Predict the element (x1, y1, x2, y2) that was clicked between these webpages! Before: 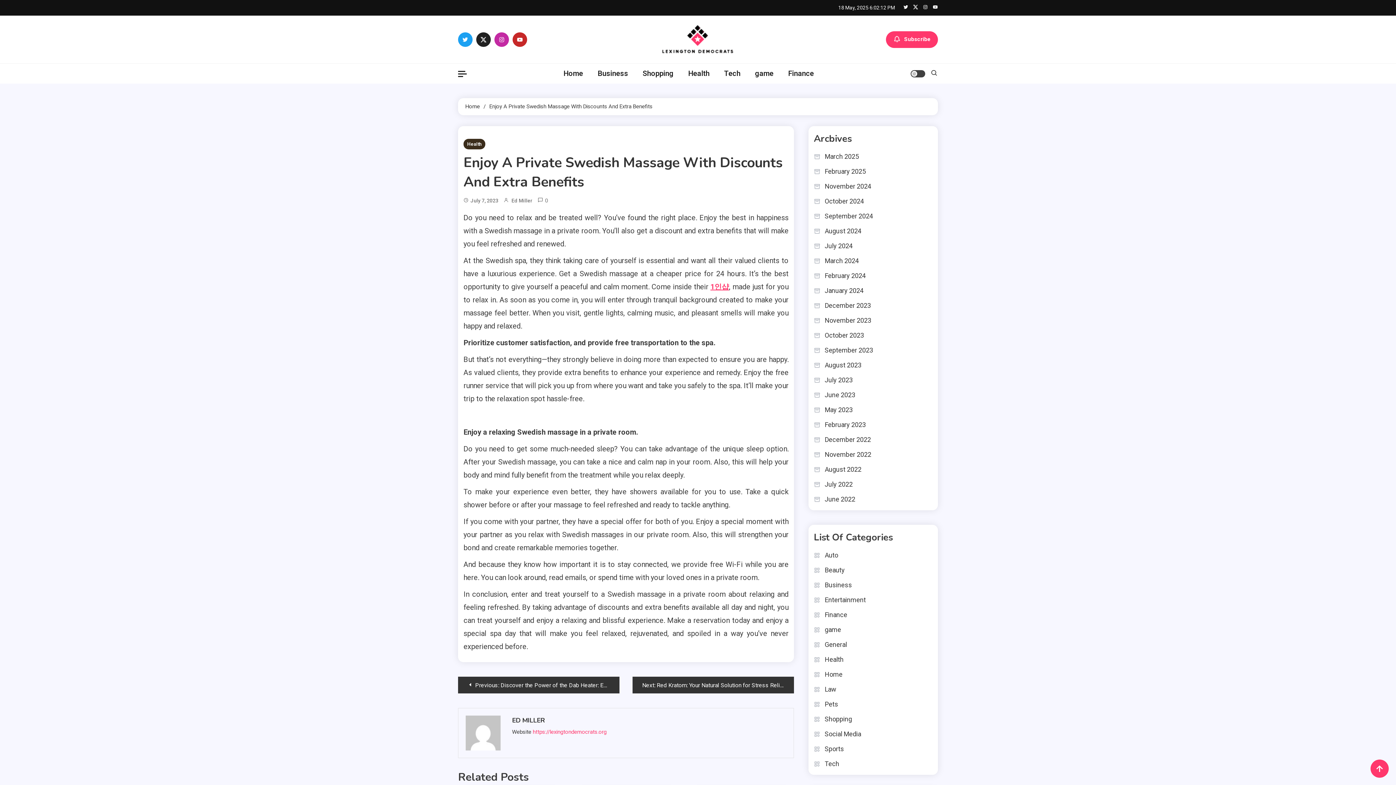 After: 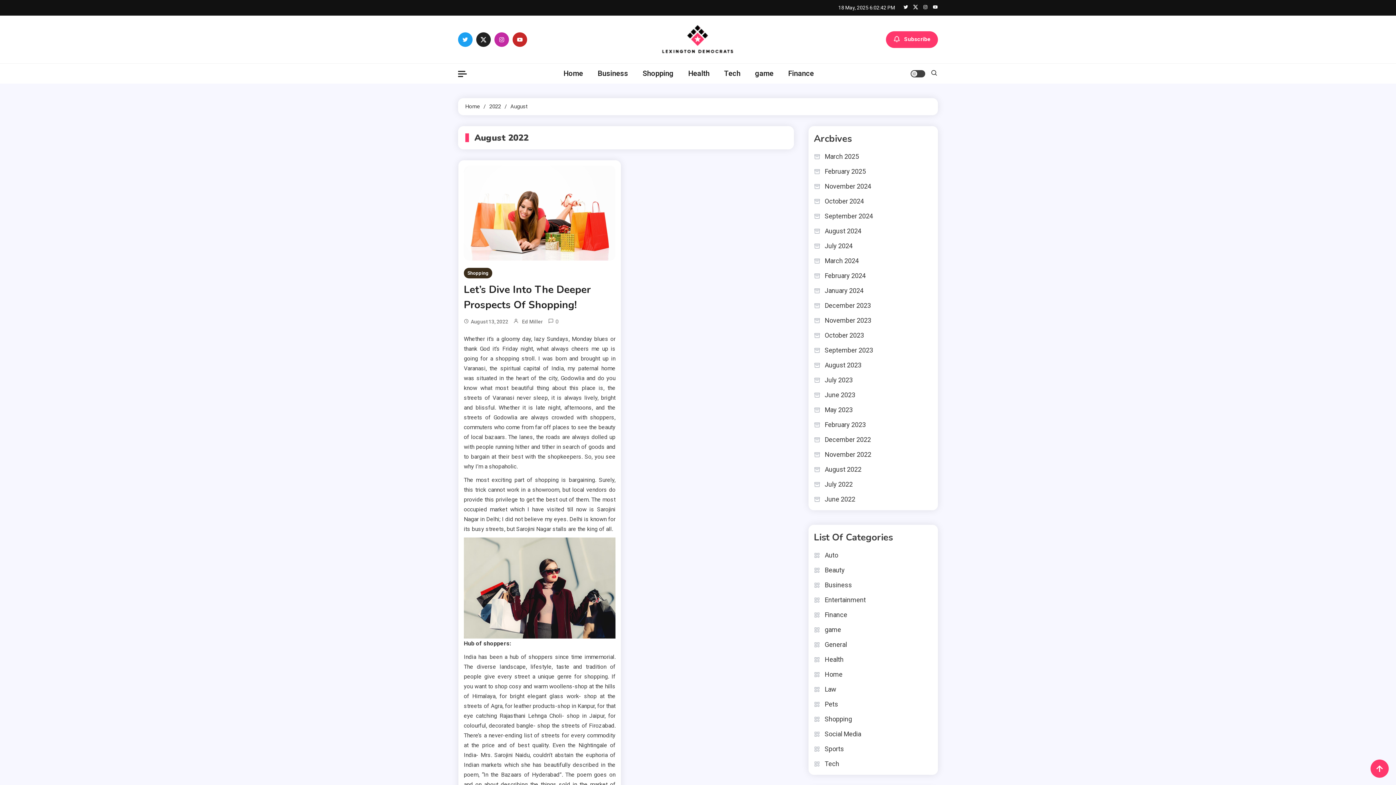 Action: label: August 2022 bbox: (814, 464, 861, 475)